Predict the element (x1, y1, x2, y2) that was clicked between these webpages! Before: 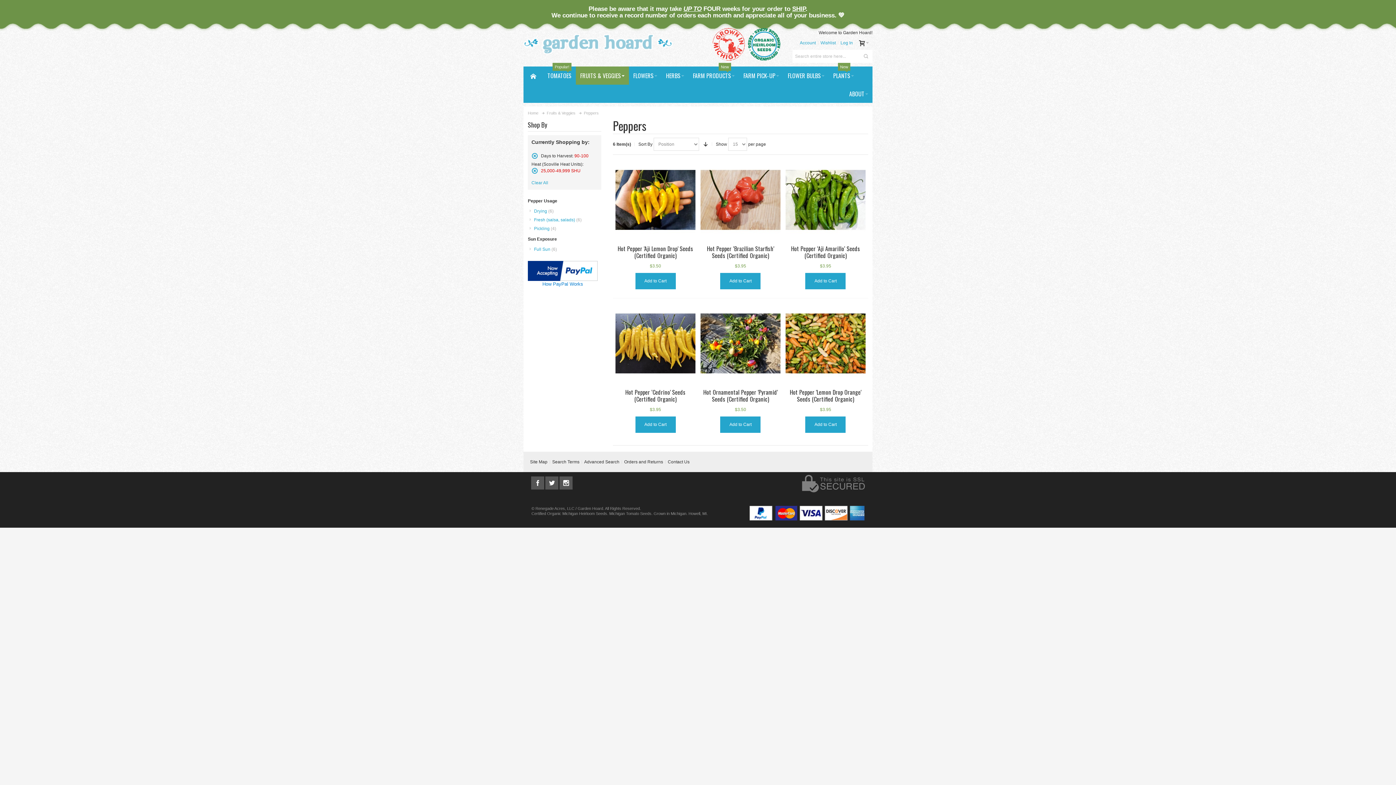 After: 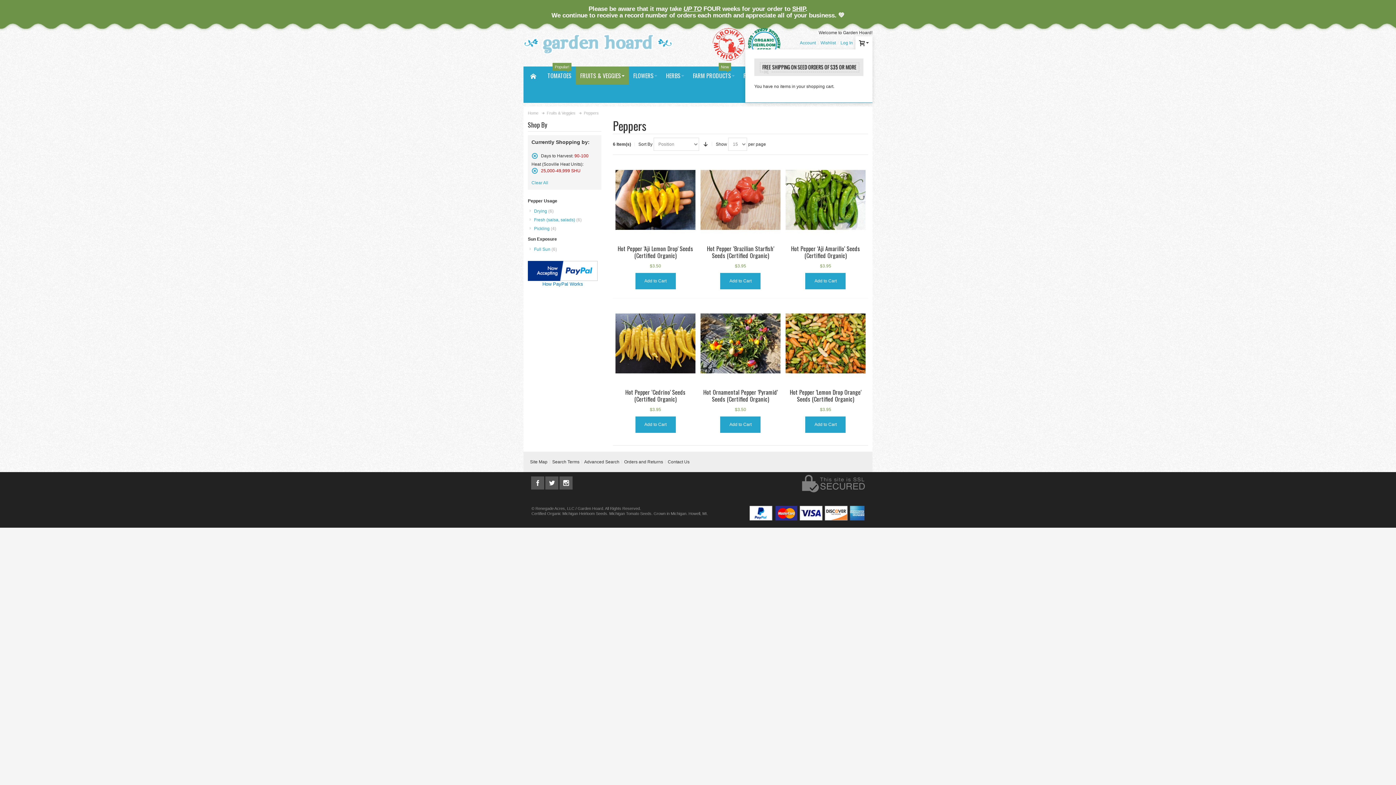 Action: bbox: (855, 36, 872, 49) label:   